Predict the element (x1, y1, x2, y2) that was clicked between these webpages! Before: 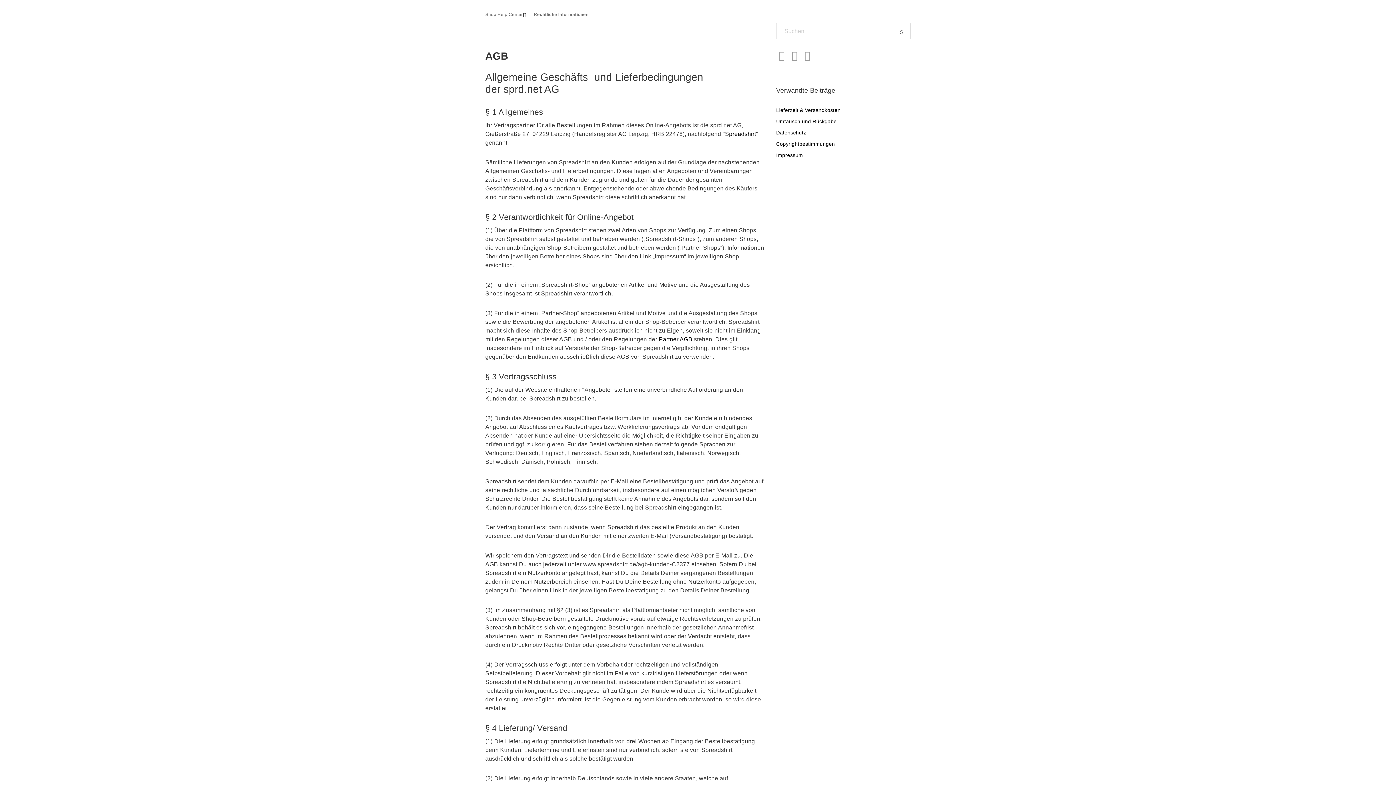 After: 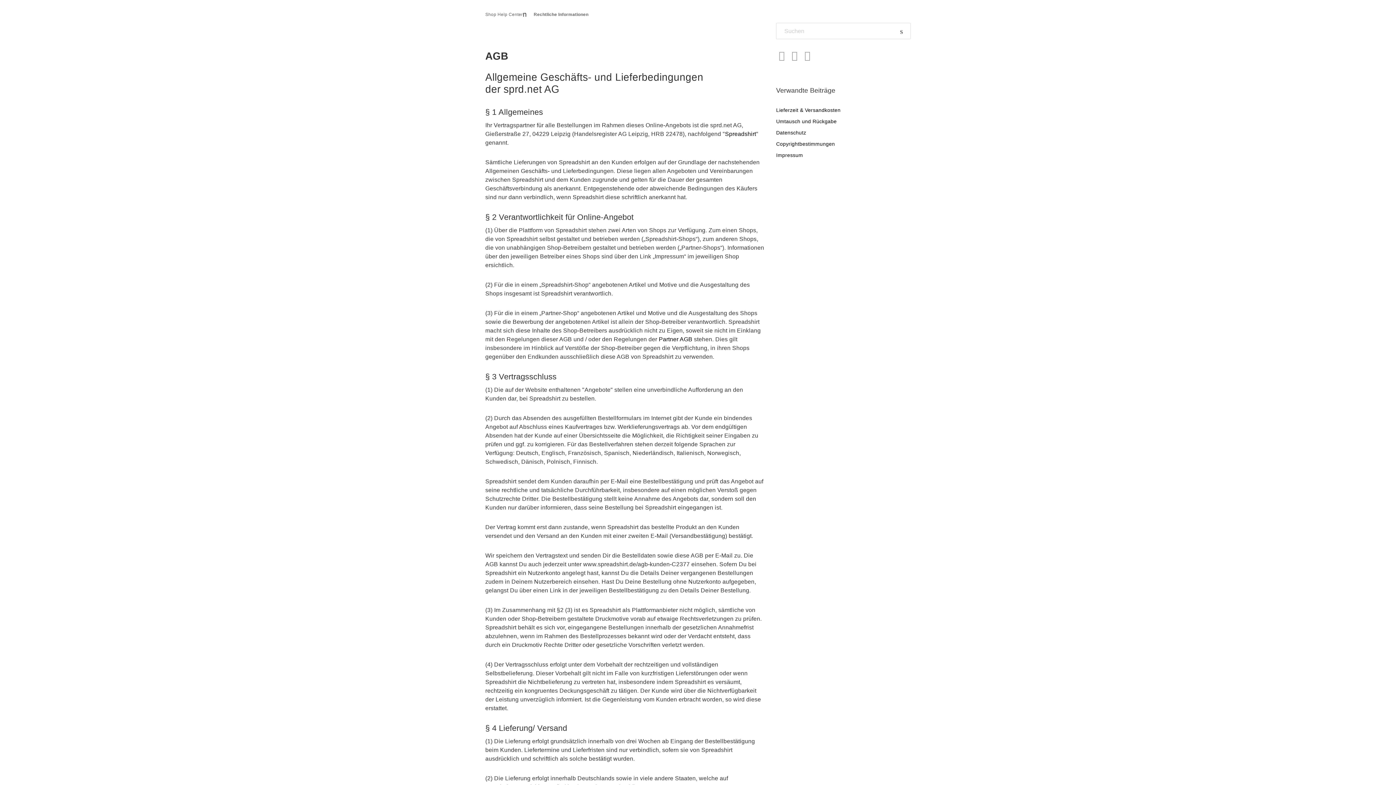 Action: label: Twitter bbox: (789, 50, 800, 61)